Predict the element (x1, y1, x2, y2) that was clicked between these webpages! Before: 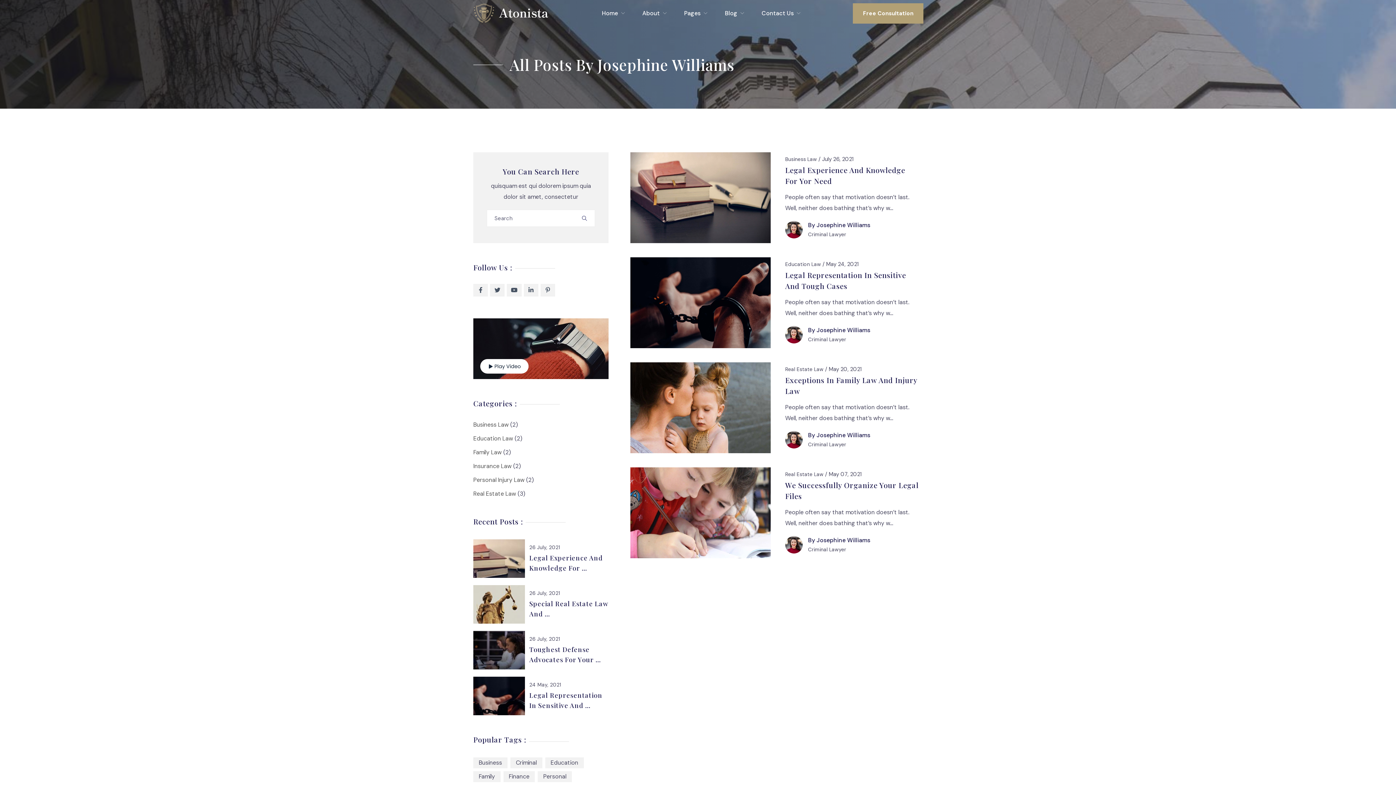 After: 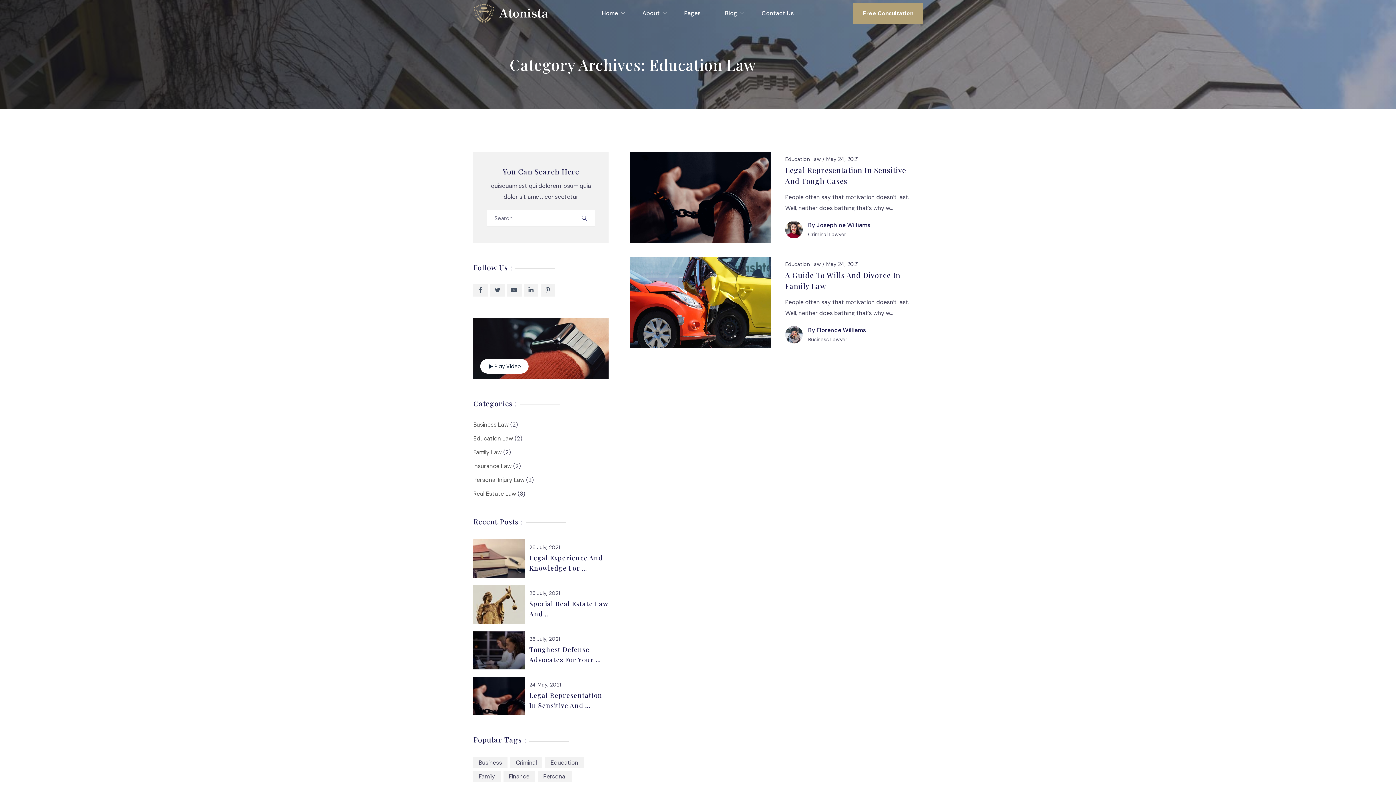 Action: label: Education Law bbox: (785, 258, 821, 269)